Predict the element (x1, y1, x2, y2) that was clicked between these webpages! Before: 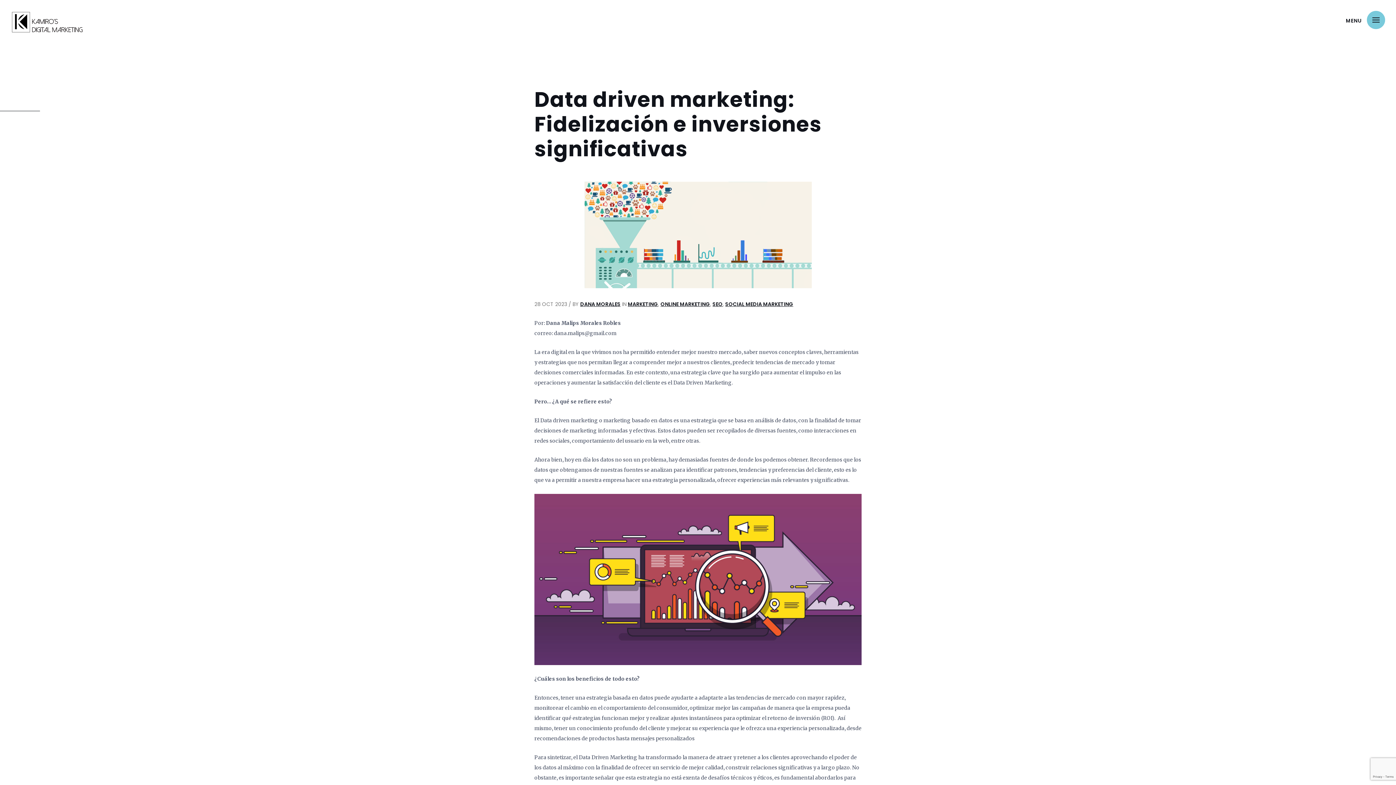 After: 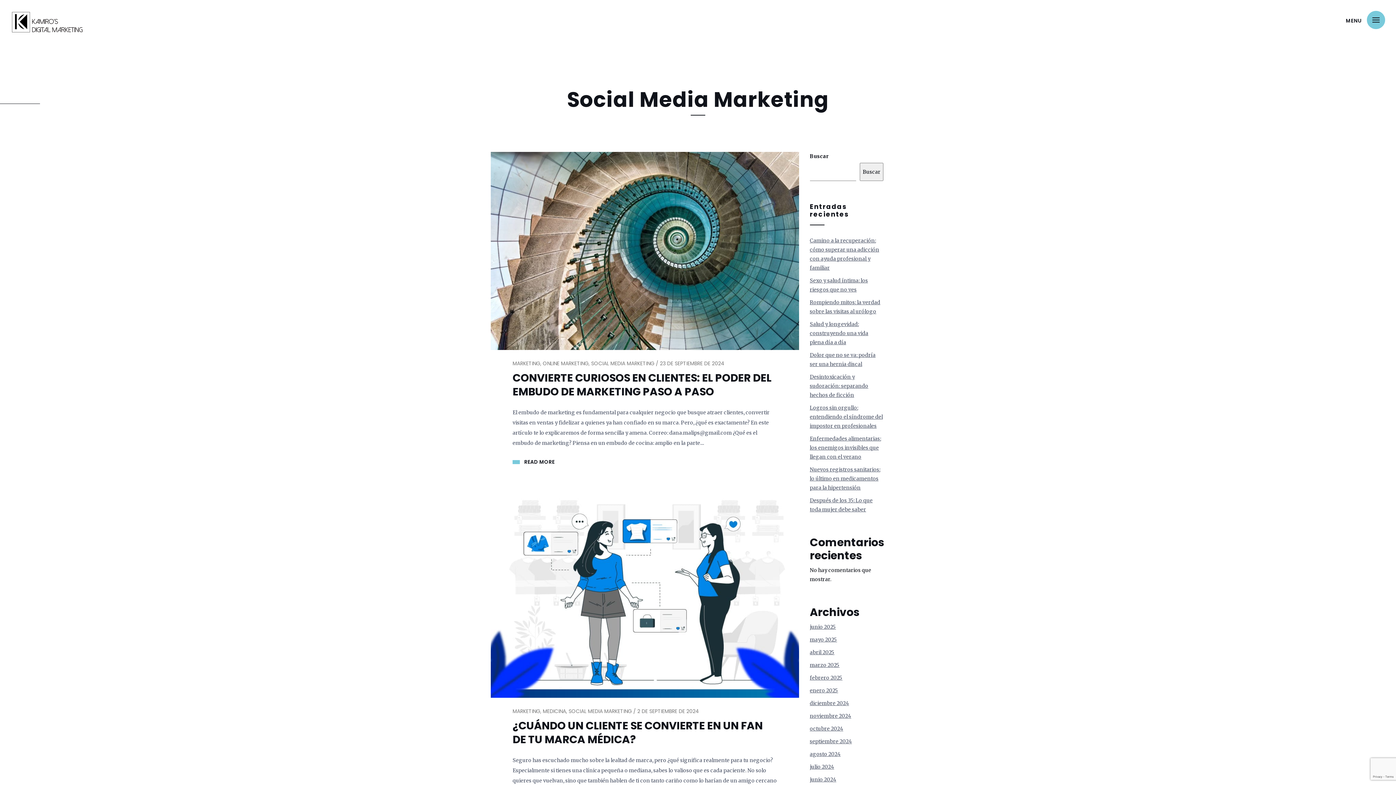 Action: label: SOCIAL MEDIA MARKETING bbox: (725, 300, 793, 308)